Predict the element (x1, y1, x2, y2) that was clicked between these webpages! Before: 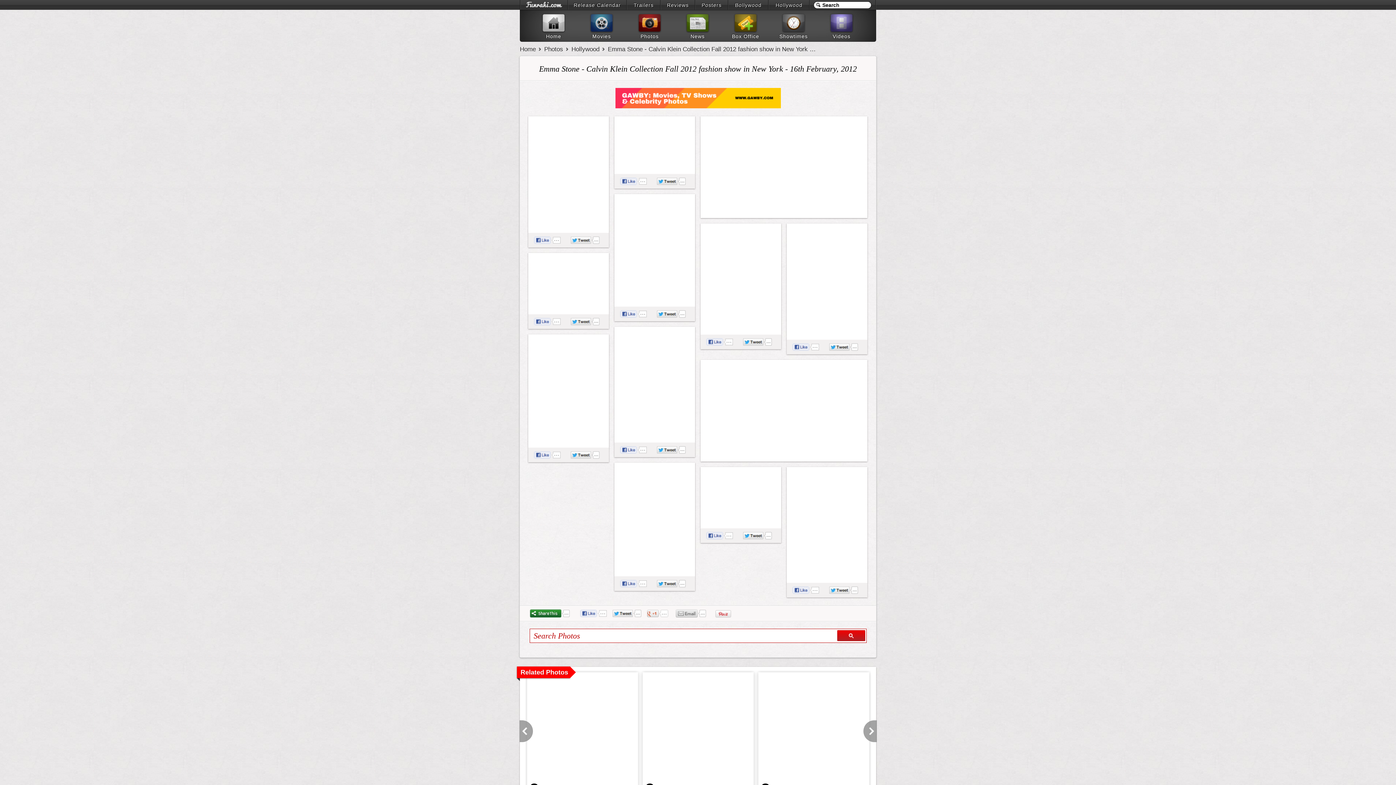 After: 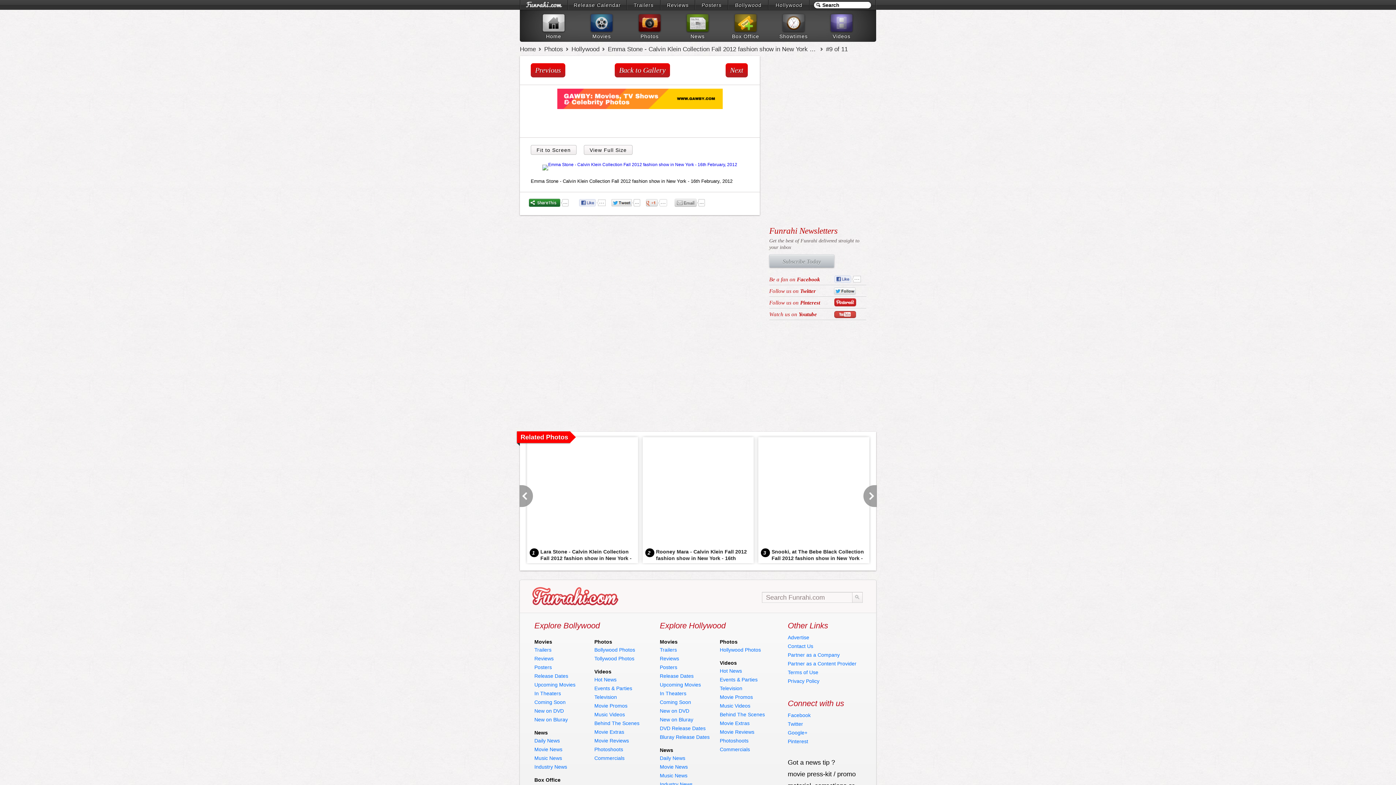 Action: bbox: (620, 468, 689, 570)